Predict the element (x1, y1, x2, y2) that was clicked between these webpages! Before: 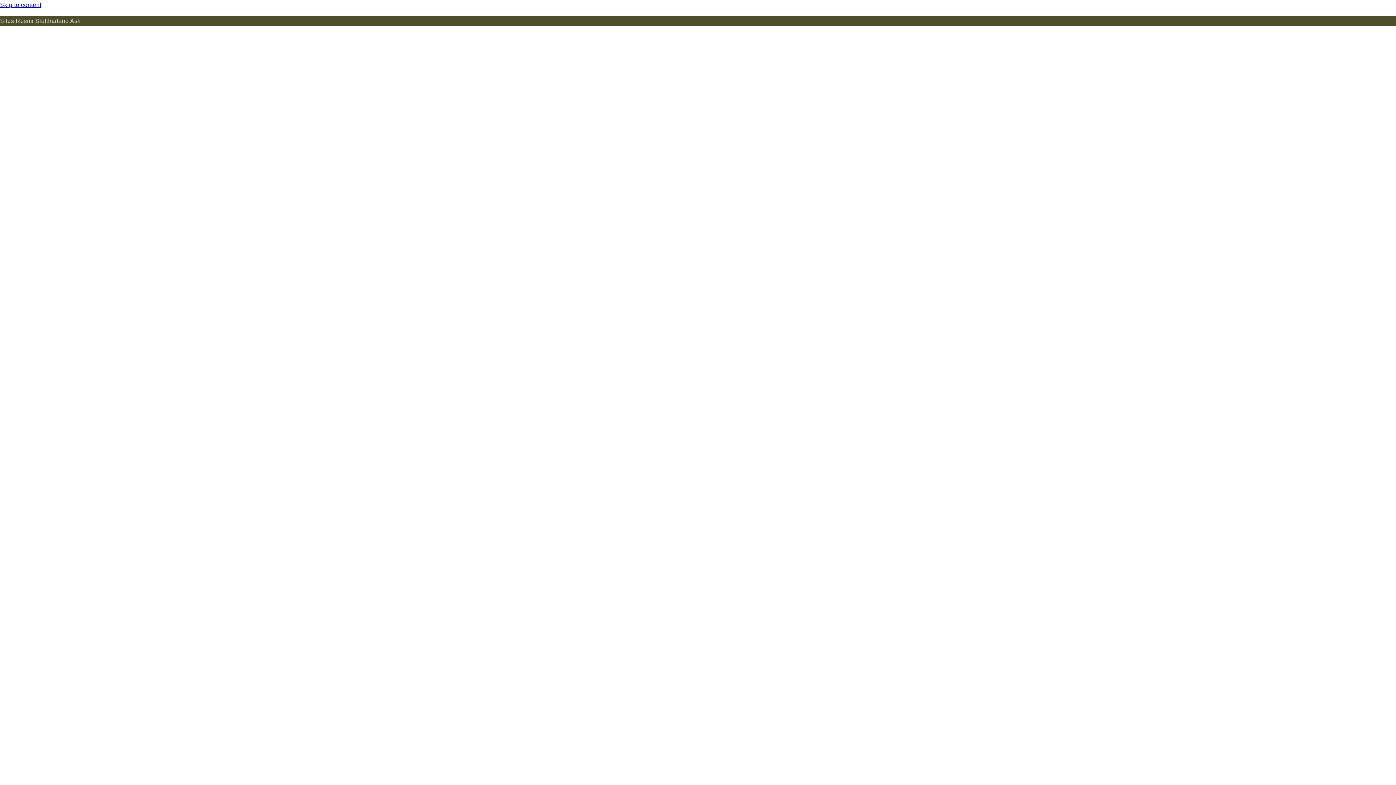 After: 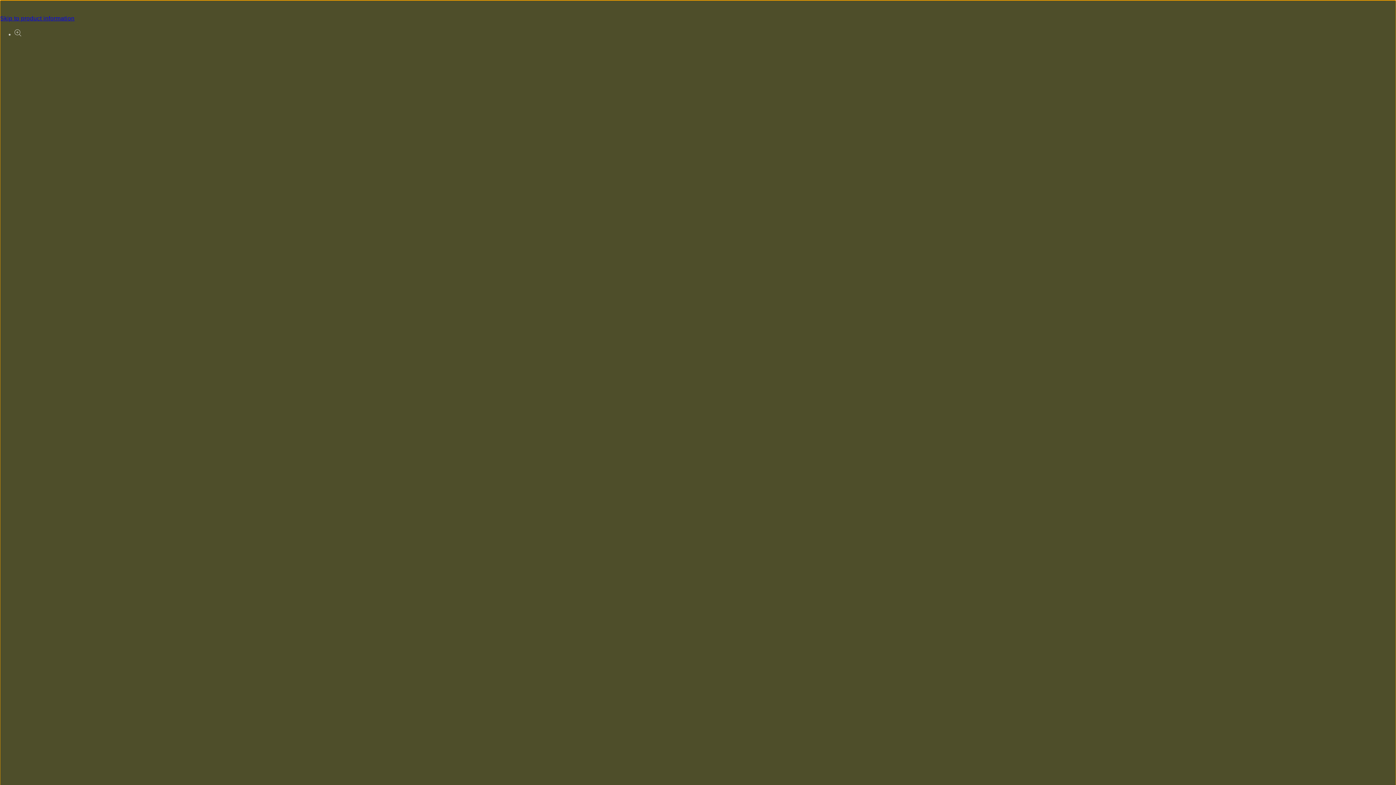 Action: bbox: (0, 0, 1396, 10) label: Skip to content